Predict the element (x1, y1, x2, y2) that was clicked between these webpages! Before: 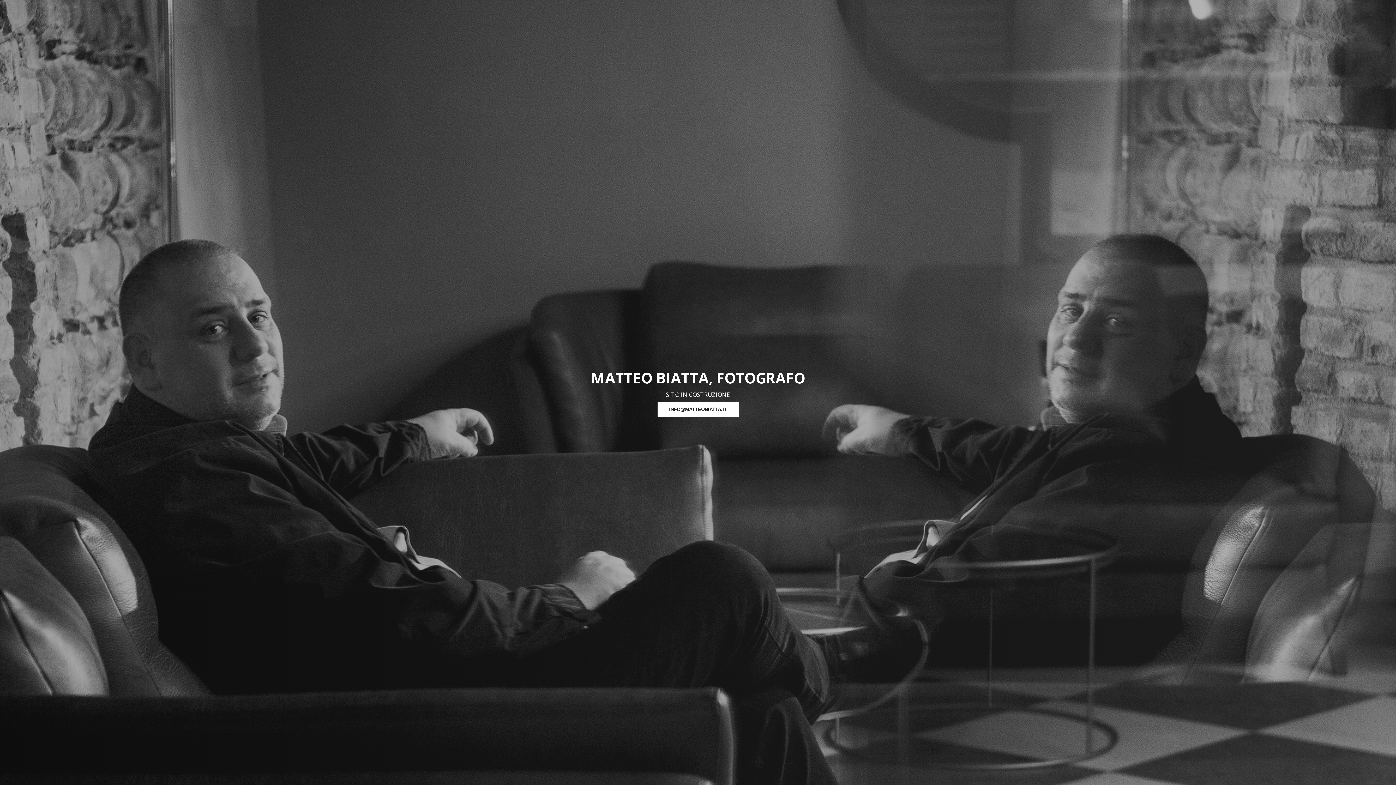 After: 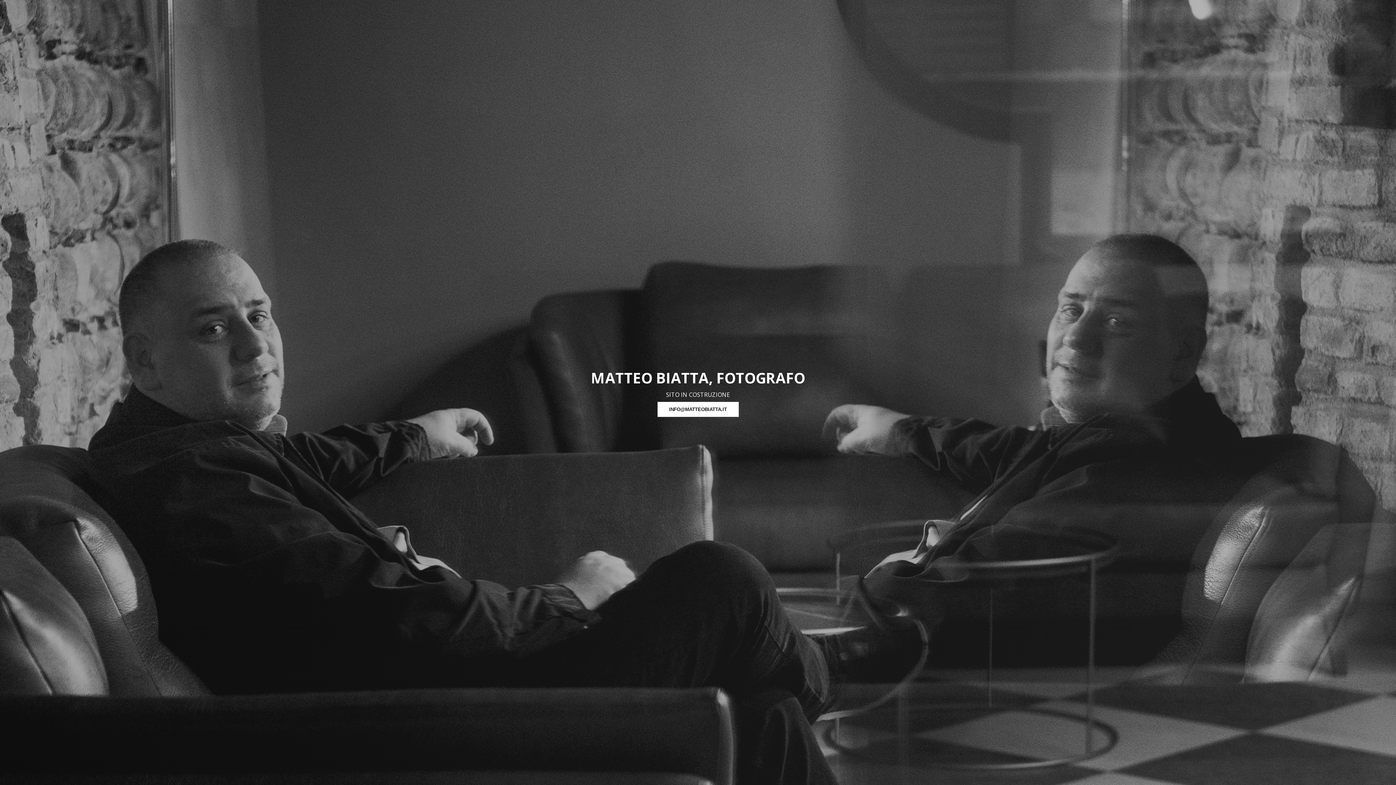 Action: label: INFO@MATTEOBIATTA.IT bbox: (657, 401, 739, 417)